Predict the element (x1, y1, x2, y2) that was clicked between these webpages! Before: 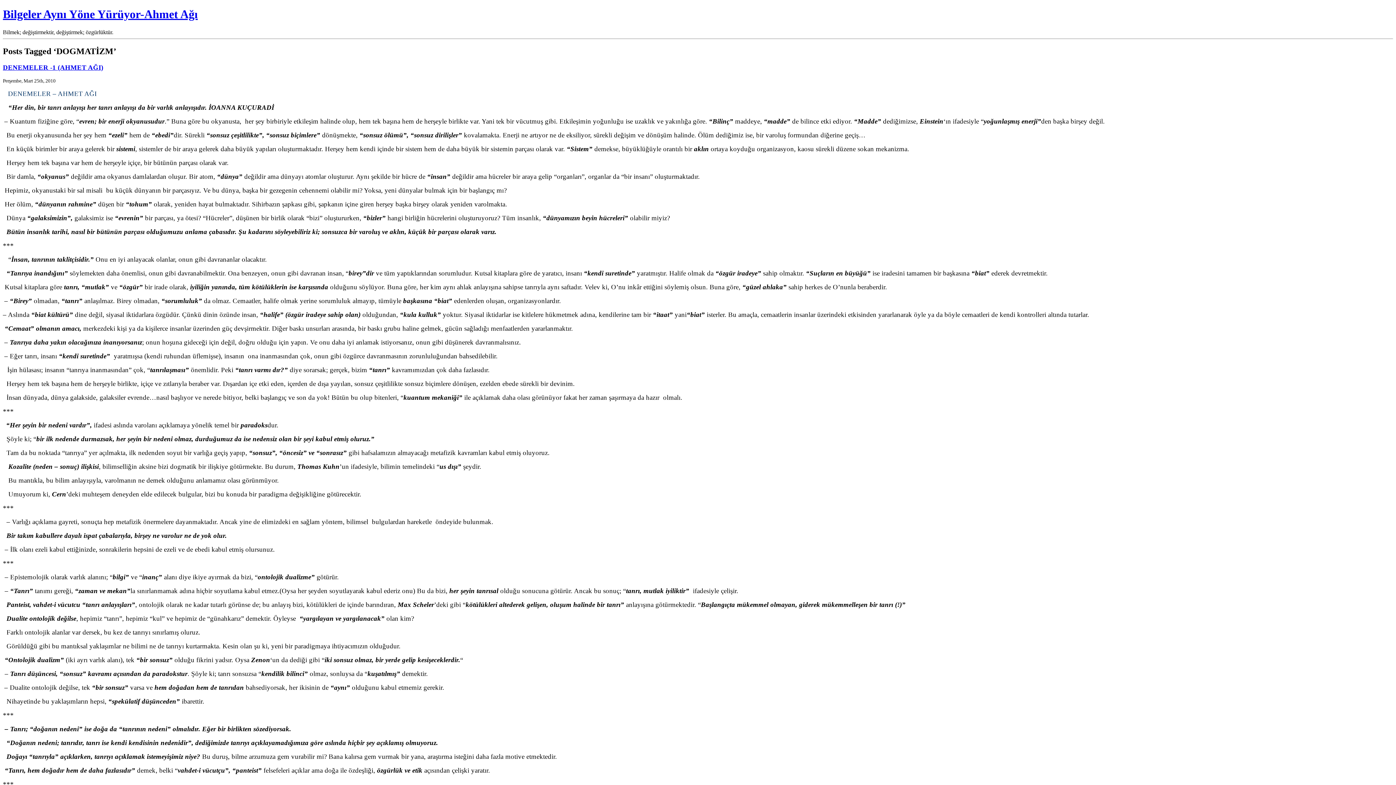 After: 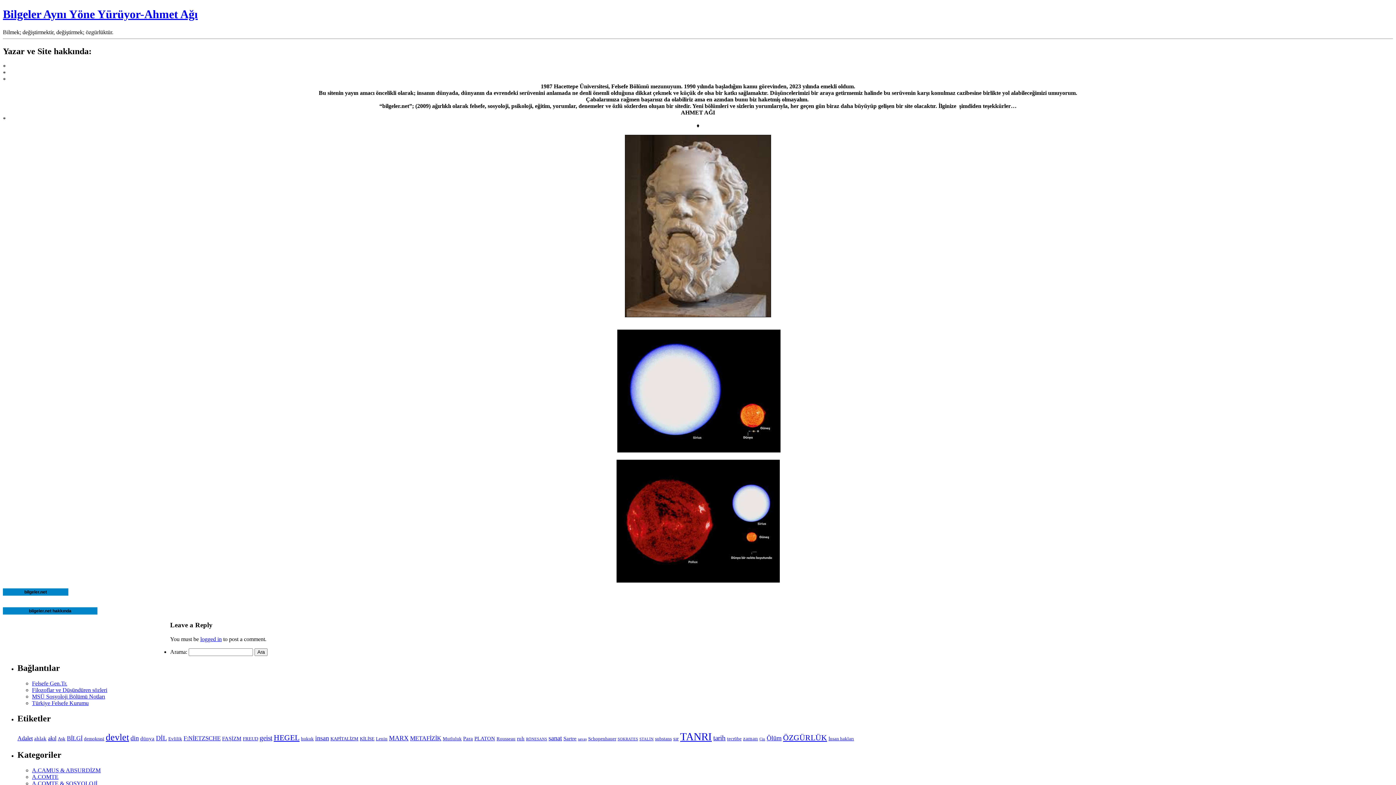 Action: label: Bilgeler Aynı Yöne Yürüyor-Ahmet Ağı bbox: (2, 7, 197, 20)